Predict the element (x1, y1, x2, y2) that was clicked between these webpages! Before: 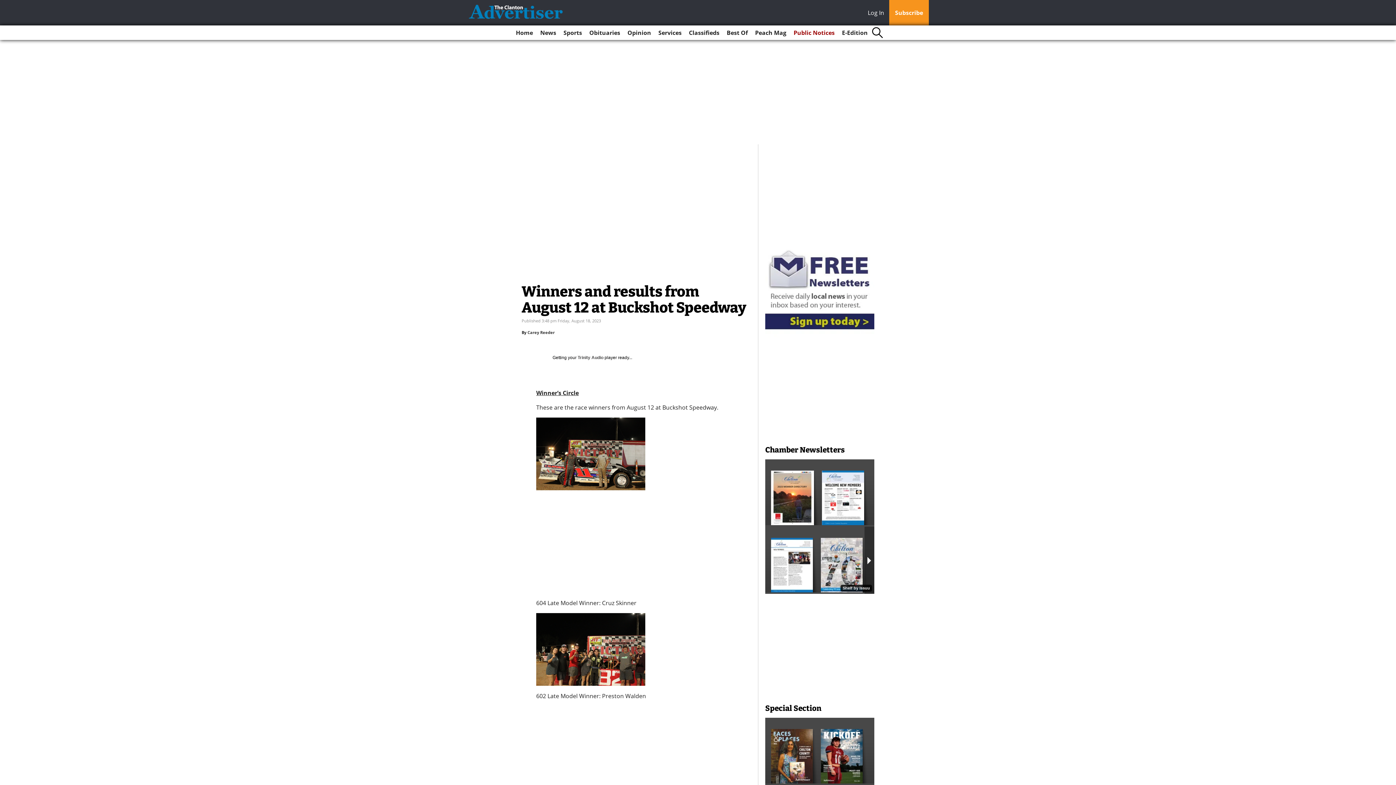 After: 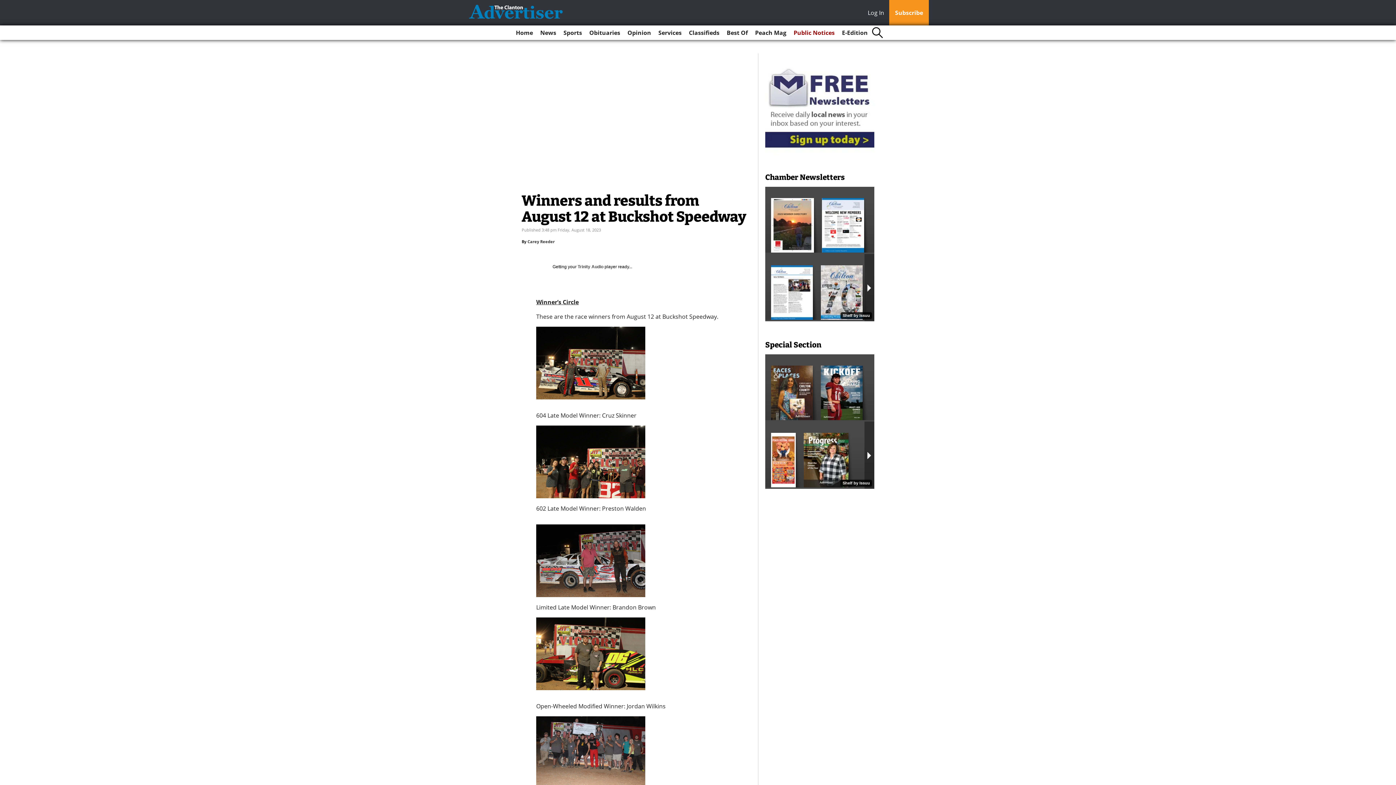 Action: bbox: (868, 8, 888, 18) label: Log In